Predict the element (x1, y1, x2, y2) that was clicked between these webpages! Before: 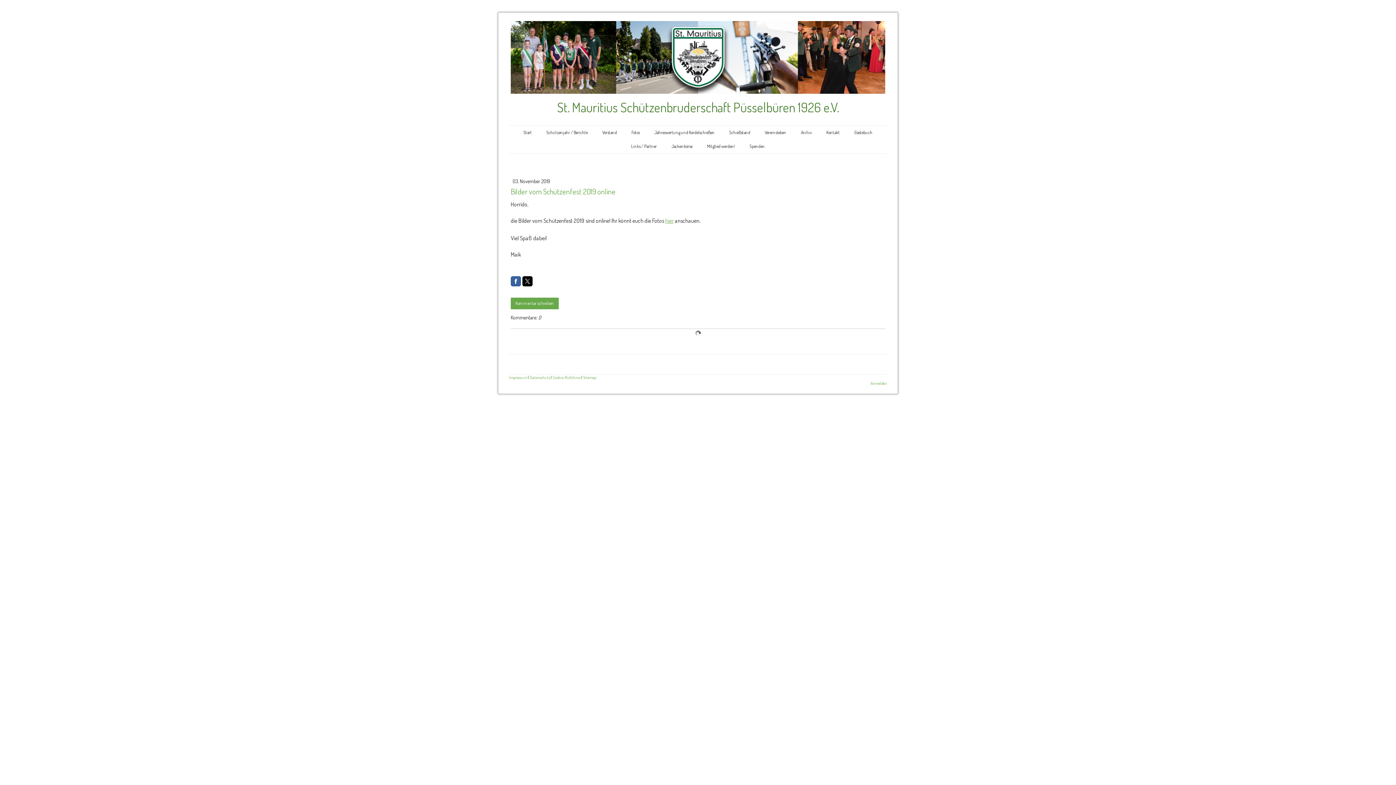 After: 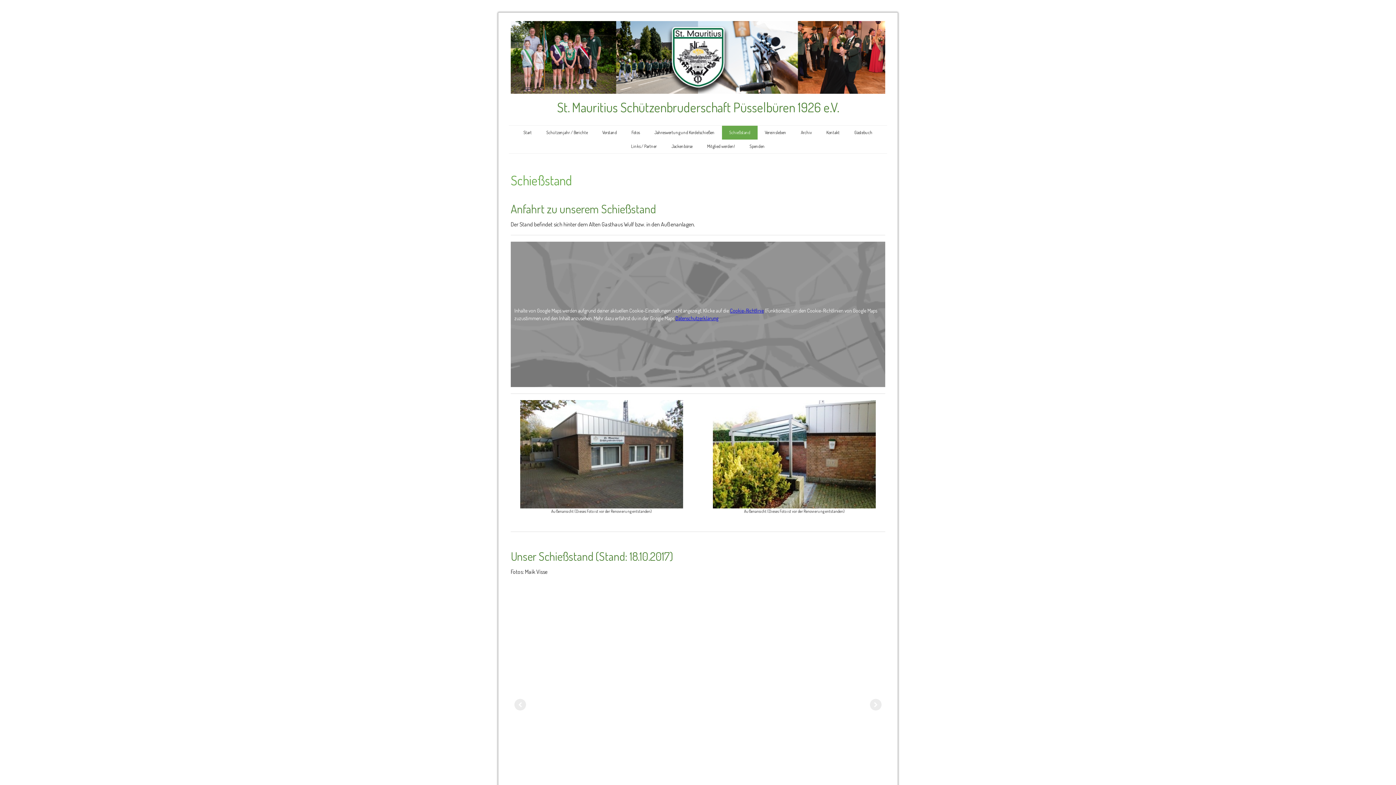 Action: bbox: (722, 125, 757, 139) label: Schießstand